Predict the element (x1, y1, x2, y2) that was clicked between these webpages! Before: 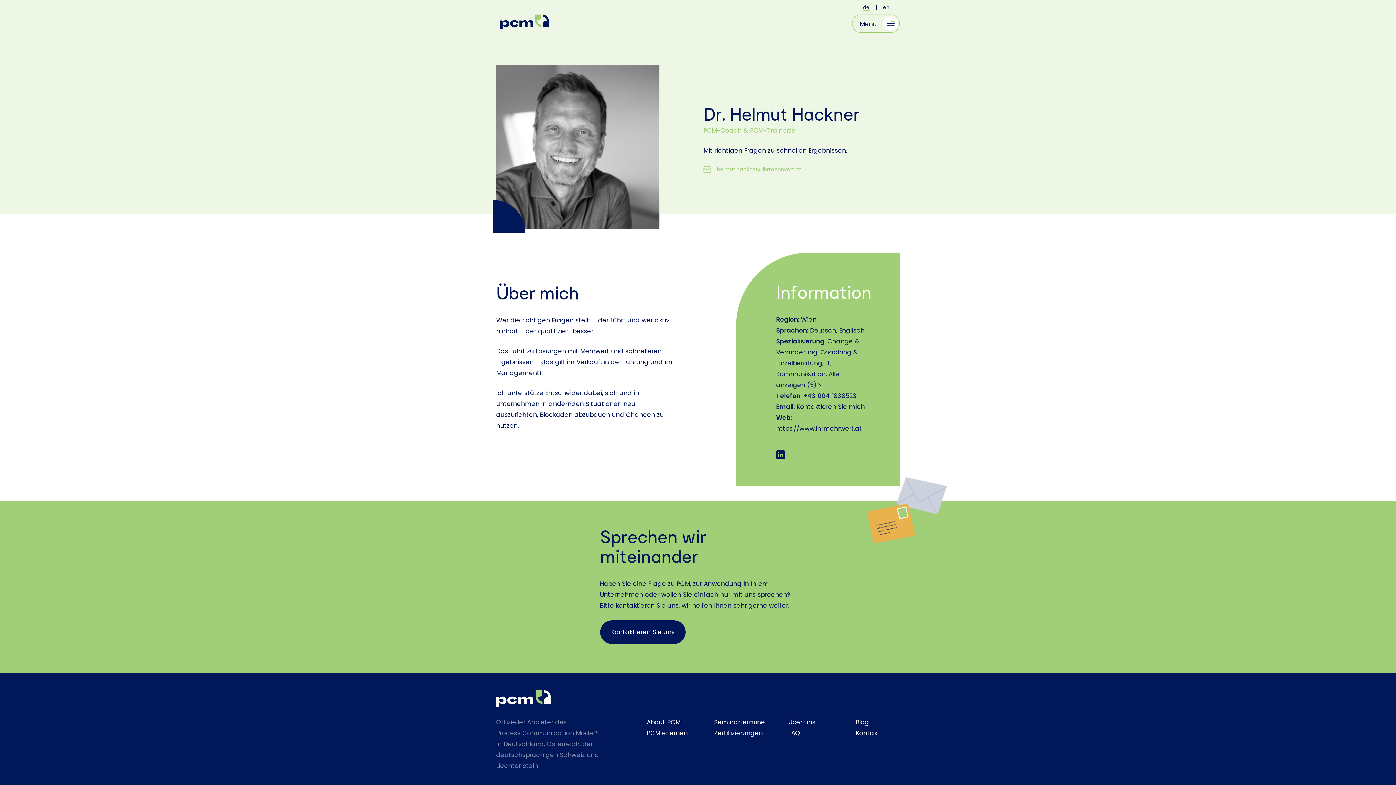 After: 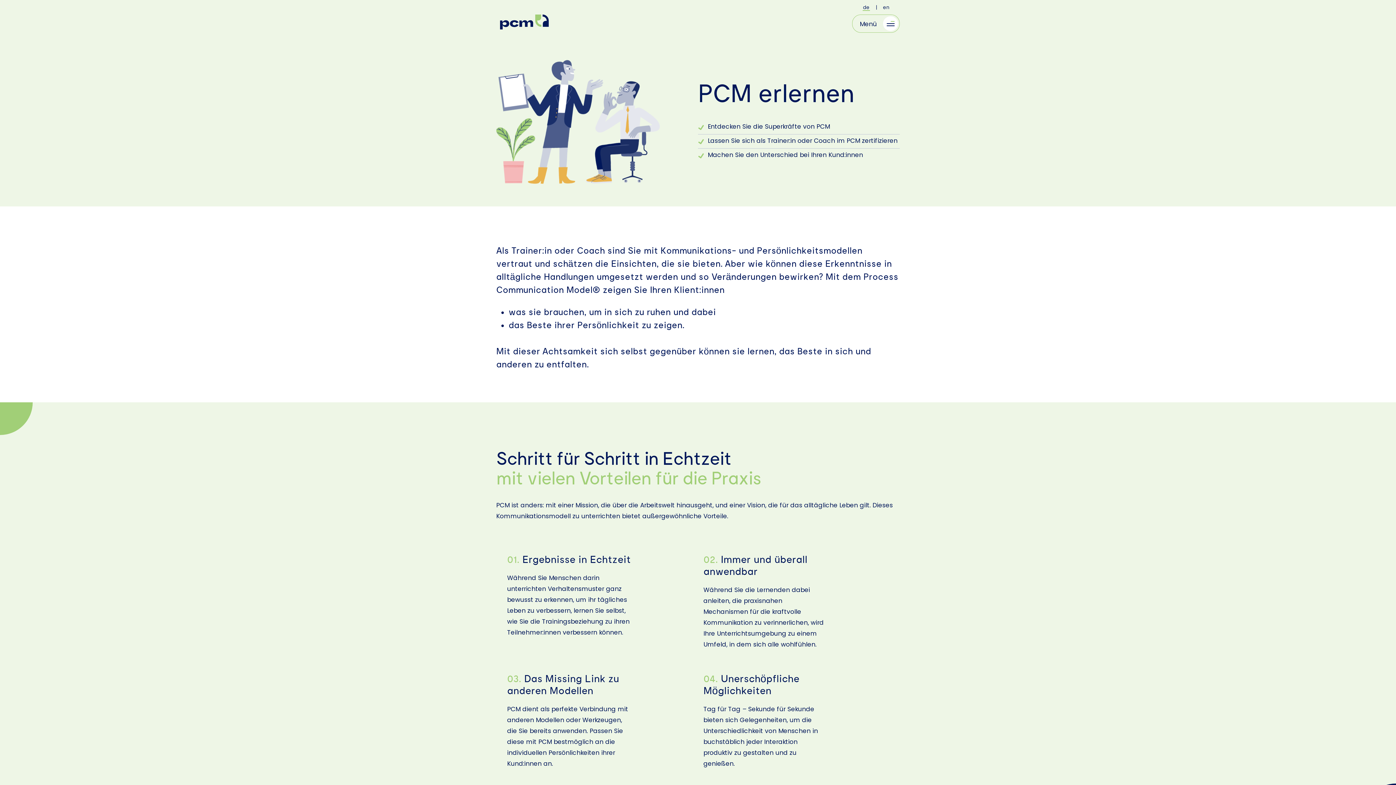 Action: label: Zertifizierungen bbox: (714, 729, 763, 737)